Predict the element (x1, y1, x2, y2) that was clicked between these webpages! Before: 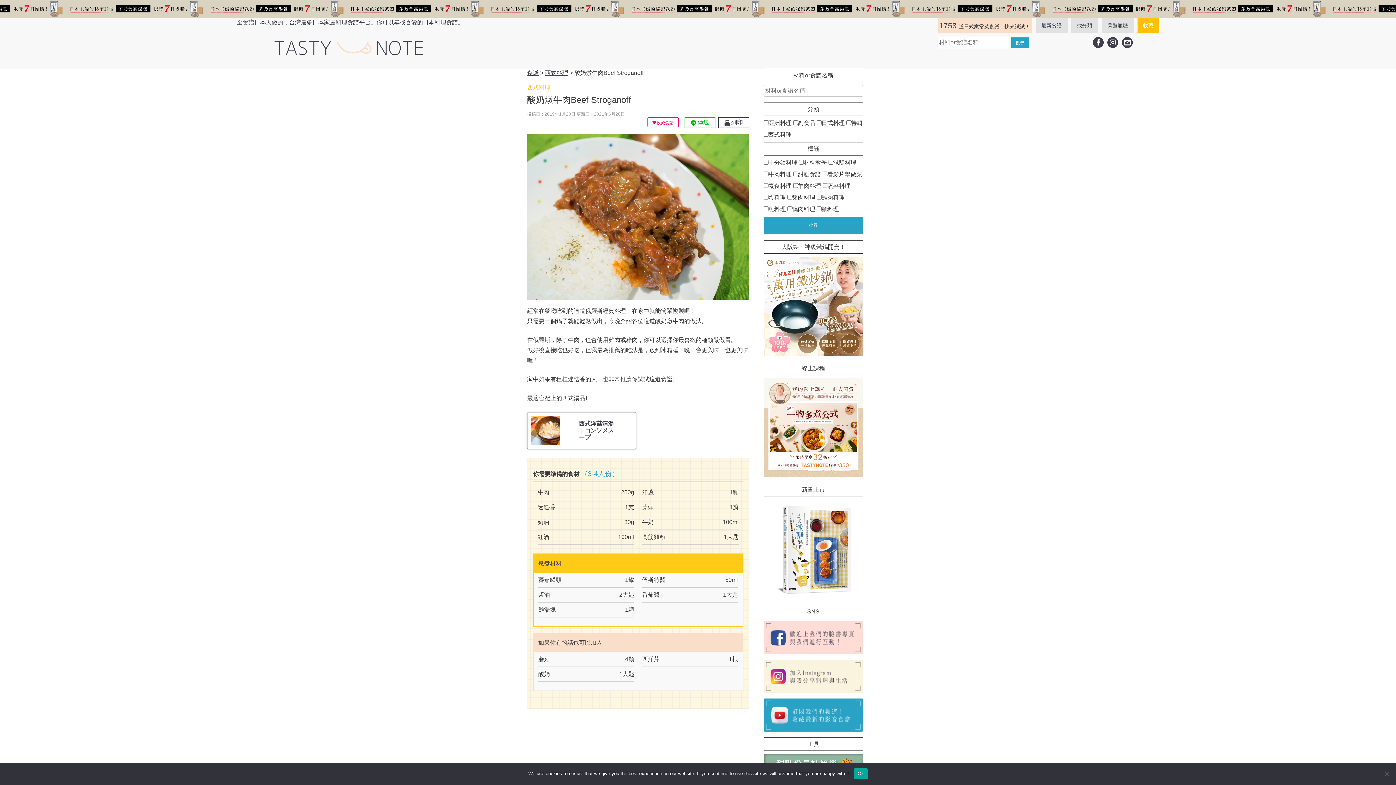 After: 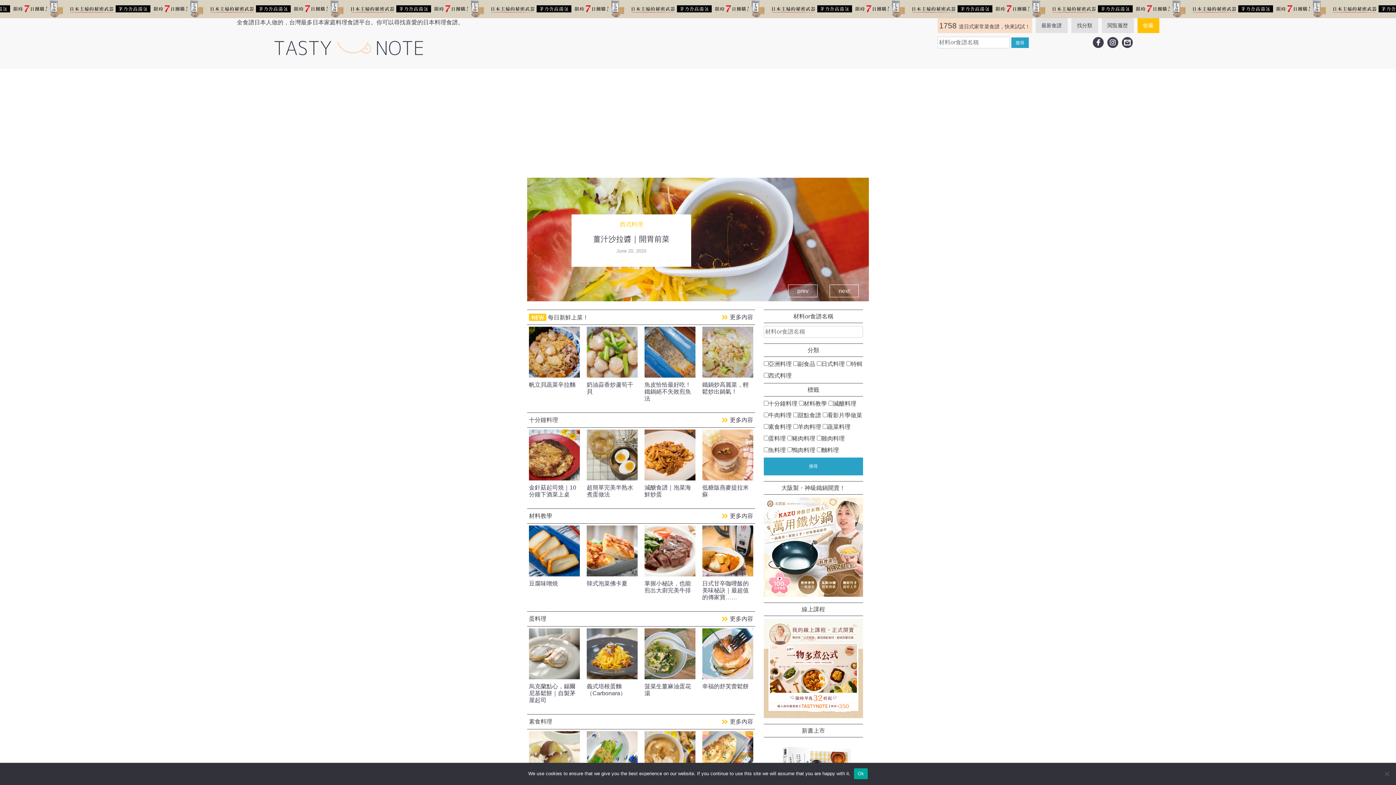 Action: bbox: (268, 44, 432, 50)